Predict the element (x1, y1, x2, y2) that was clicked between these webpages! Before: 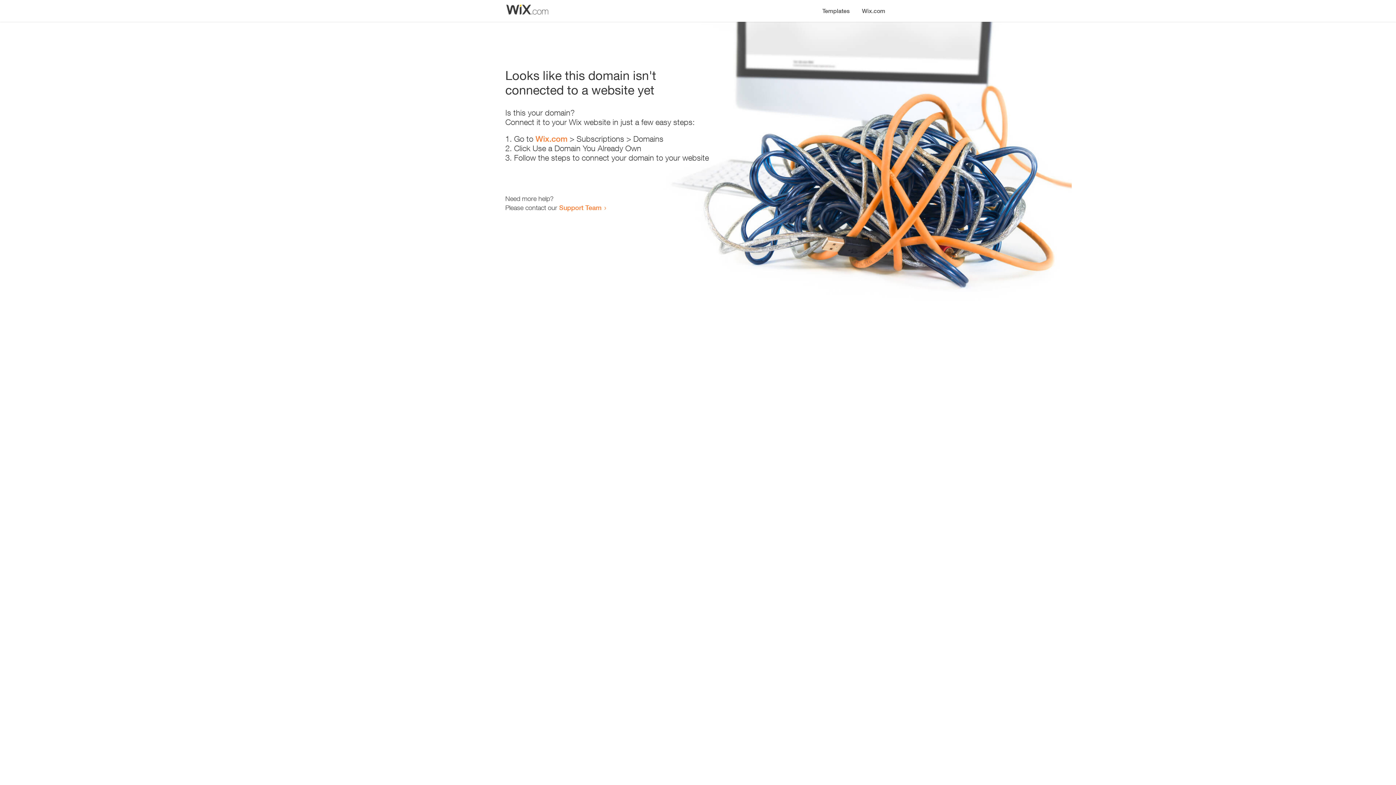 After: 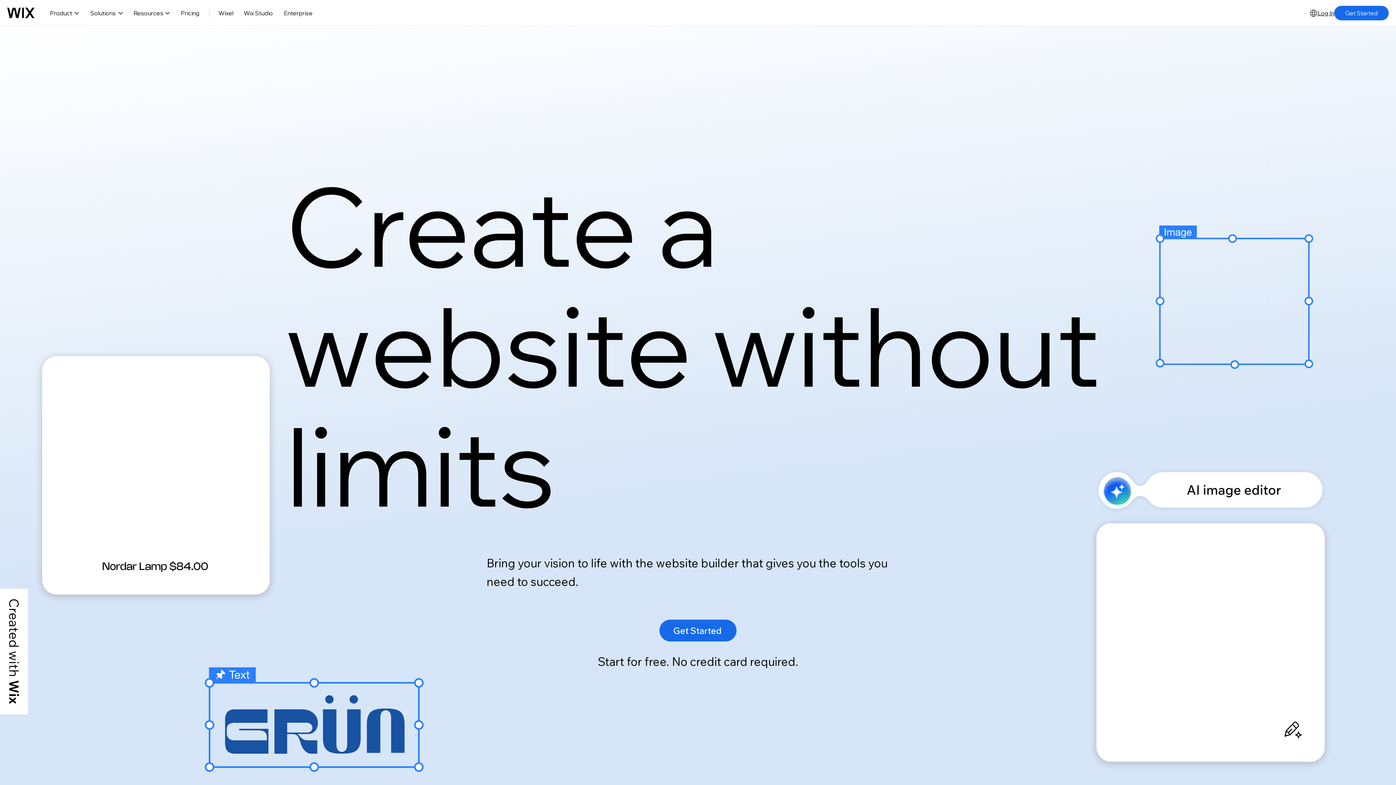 Action: label: Wix.com bbox: (535, 134, 567, 143)